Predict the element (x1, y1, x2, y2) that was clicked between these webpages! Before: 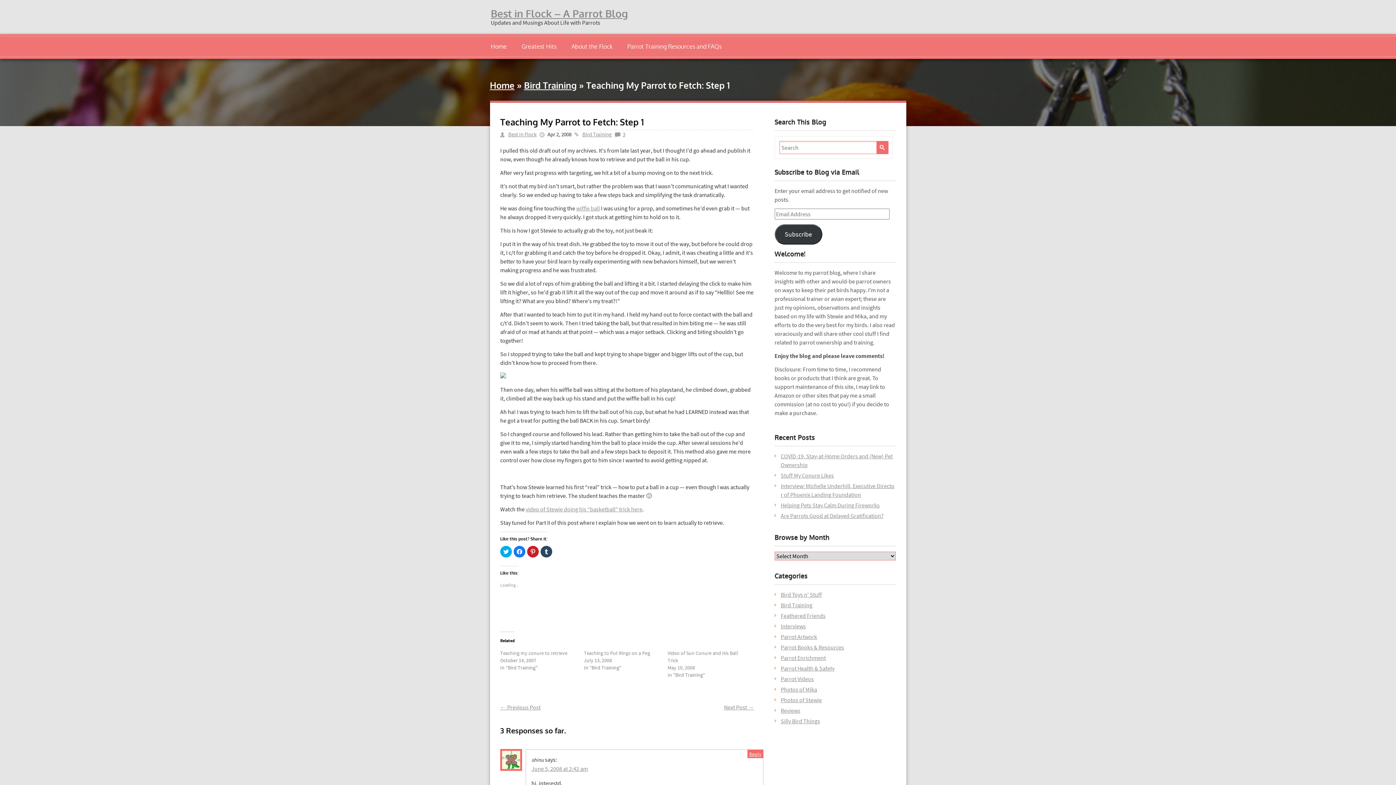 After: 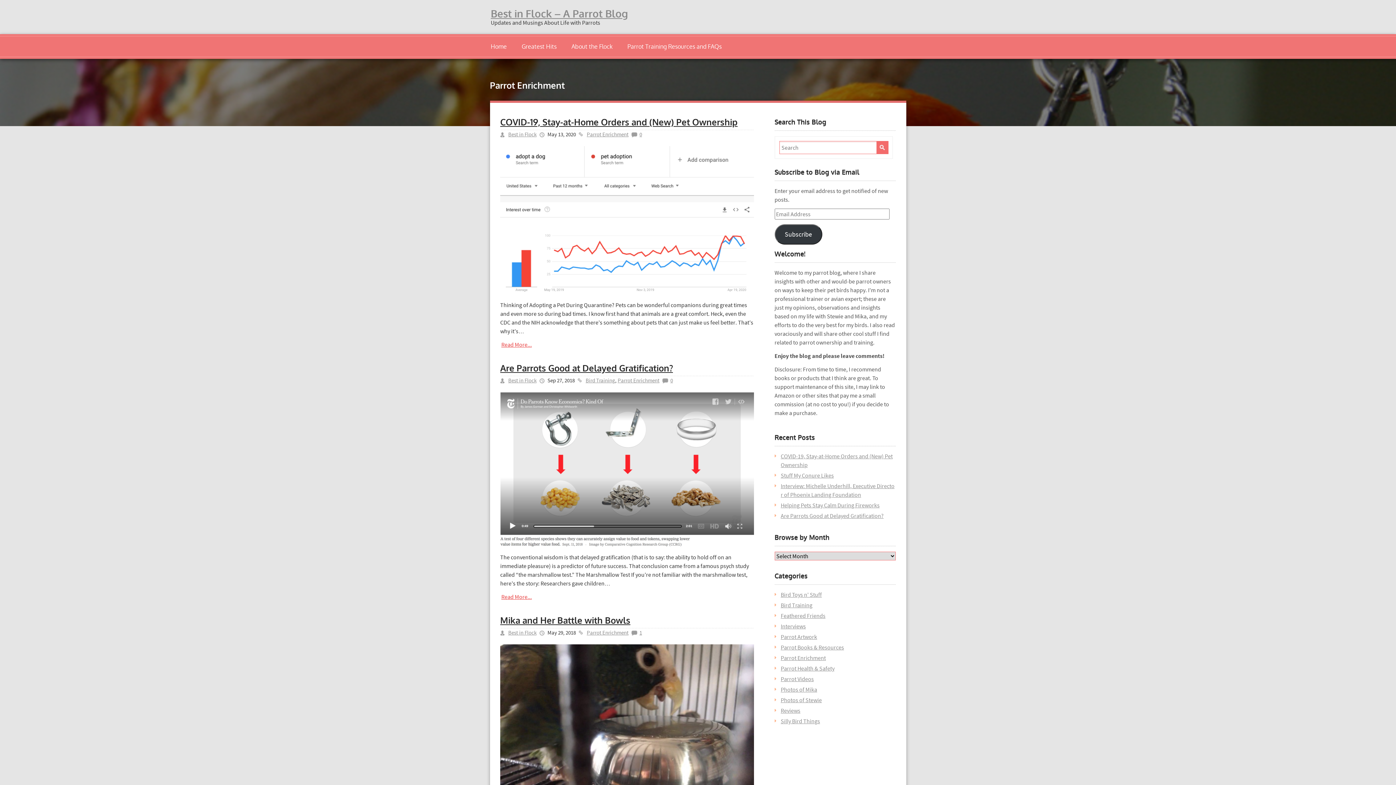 Action: bbox: (780, 654, 826, 661) label: Parrot Enrichment